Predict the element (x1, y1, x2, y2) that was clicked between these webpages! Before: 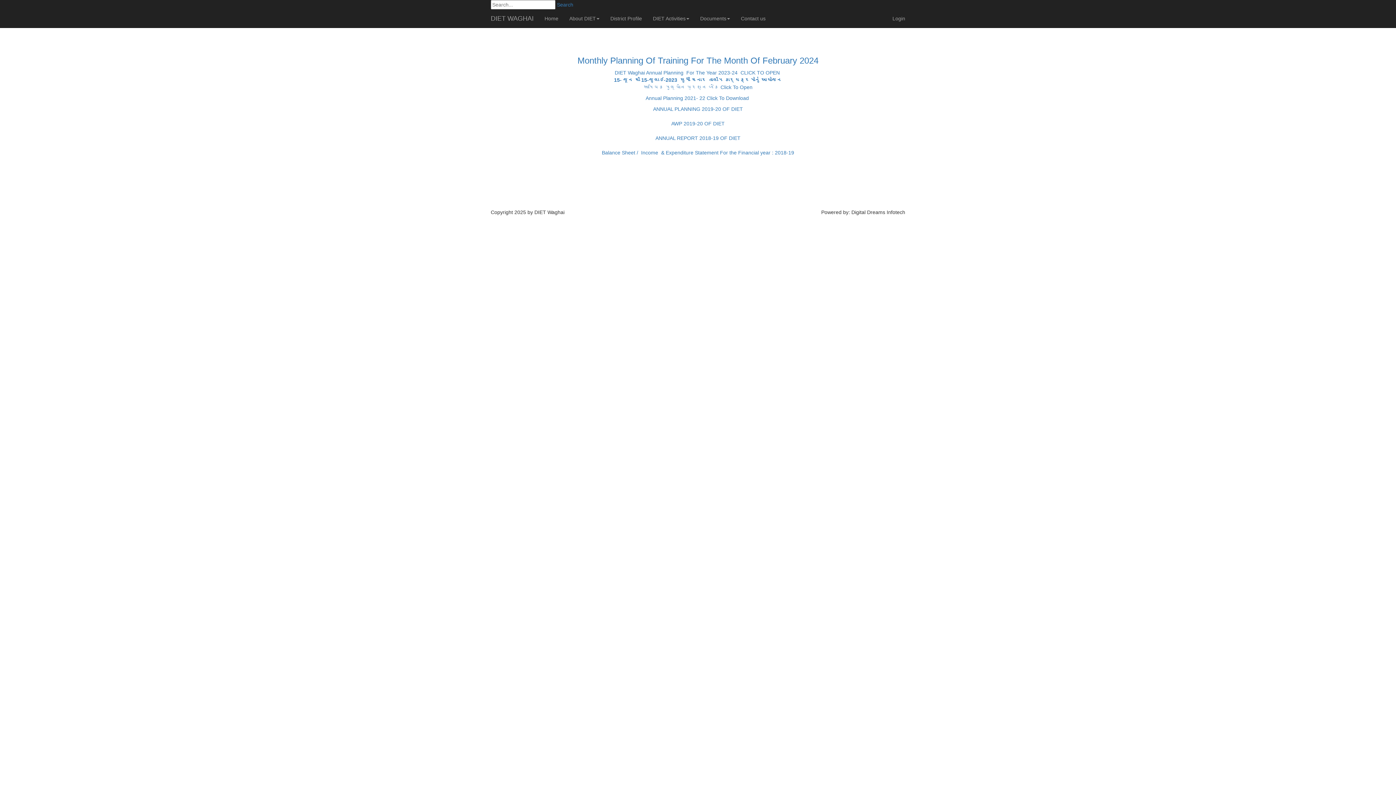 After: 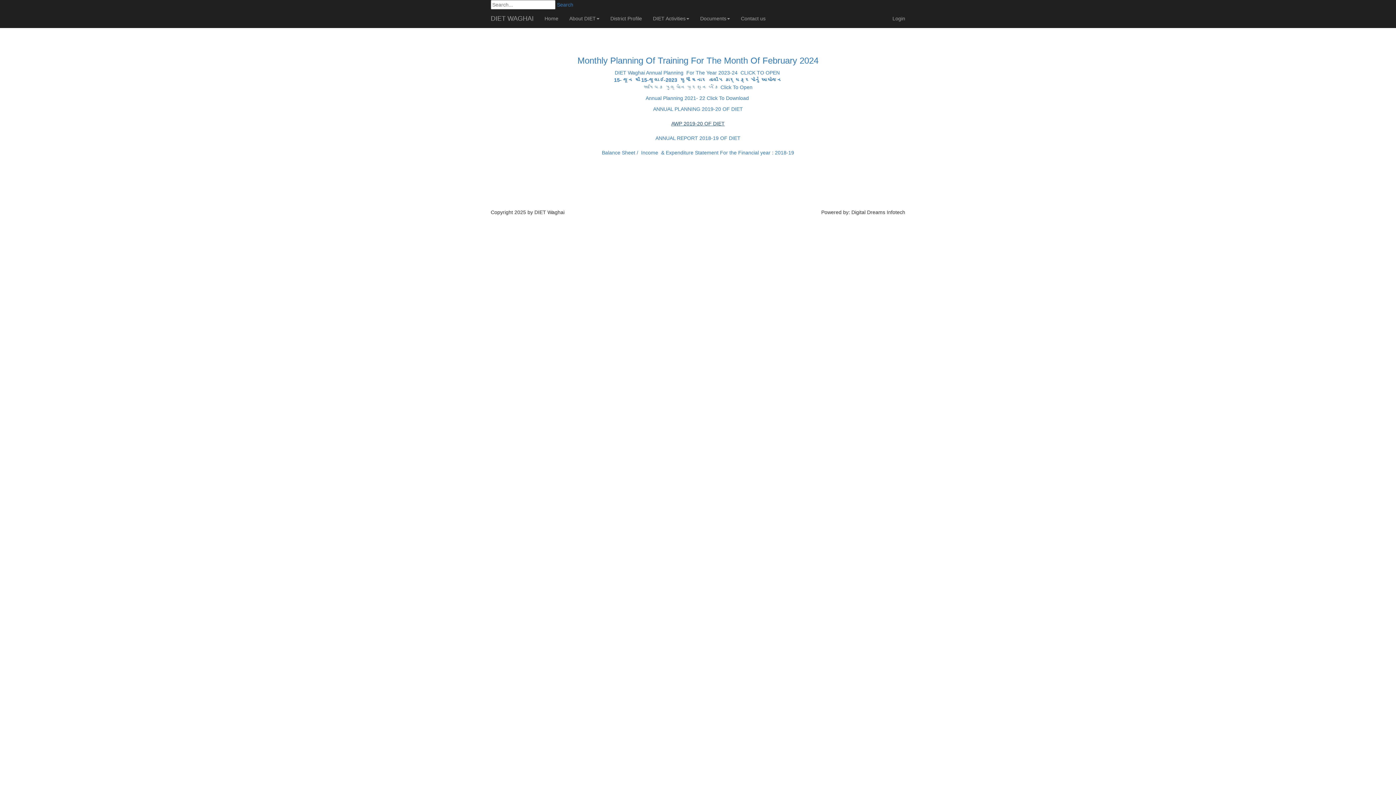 Action: bbox: (671, 120, 724, 126) label: AWP 2019-20 OF DIET